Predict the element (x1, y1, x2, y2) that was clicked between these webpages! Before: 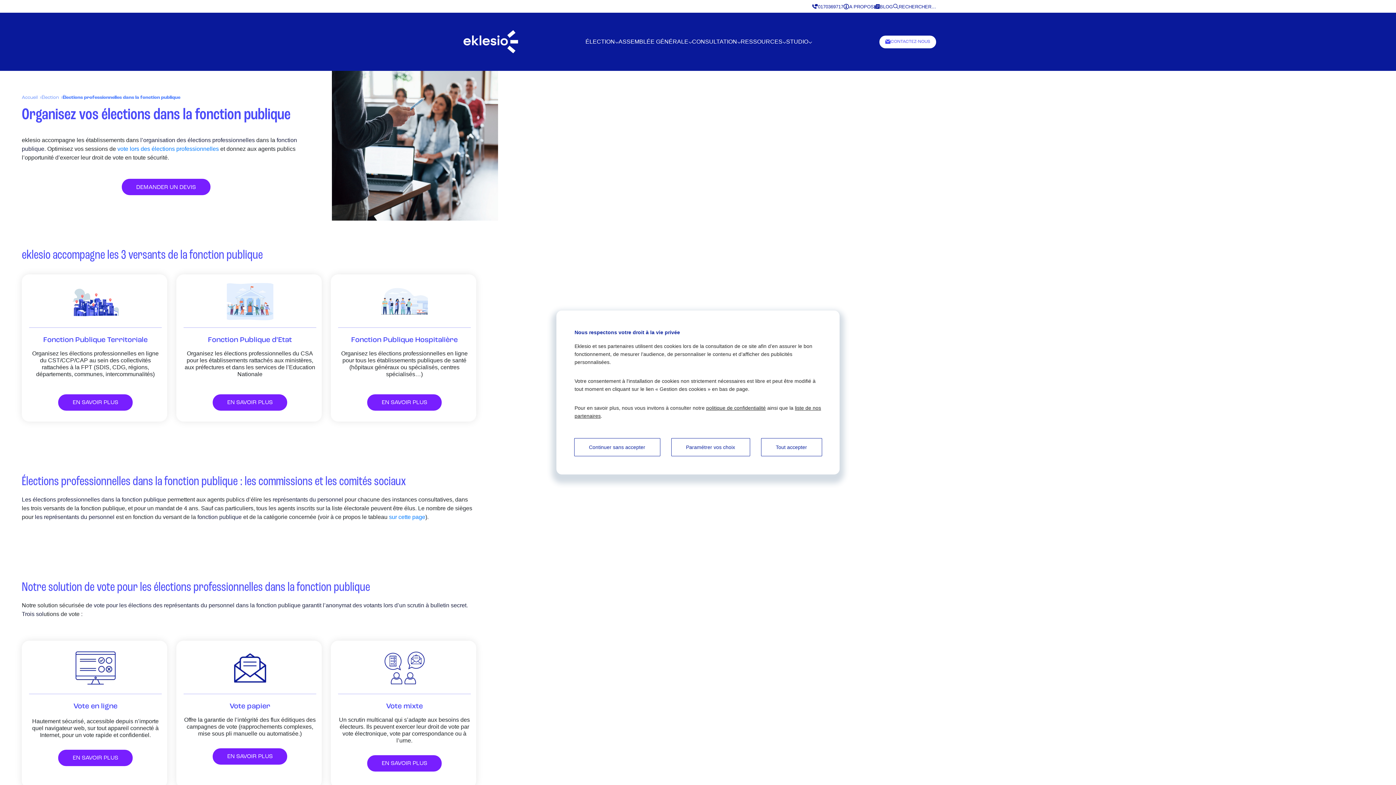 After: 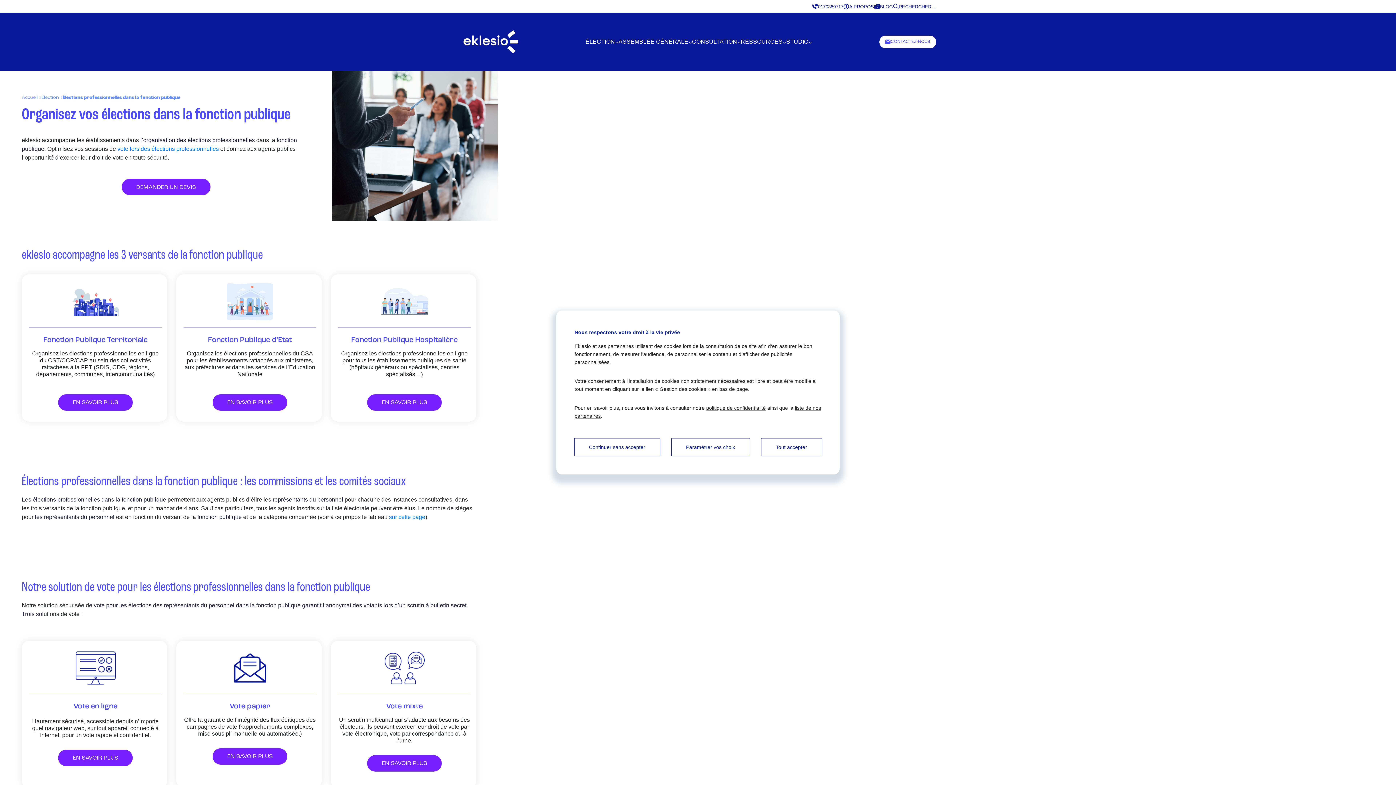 Action: bbox: (812, 3, 843, 9) label: 0170369717